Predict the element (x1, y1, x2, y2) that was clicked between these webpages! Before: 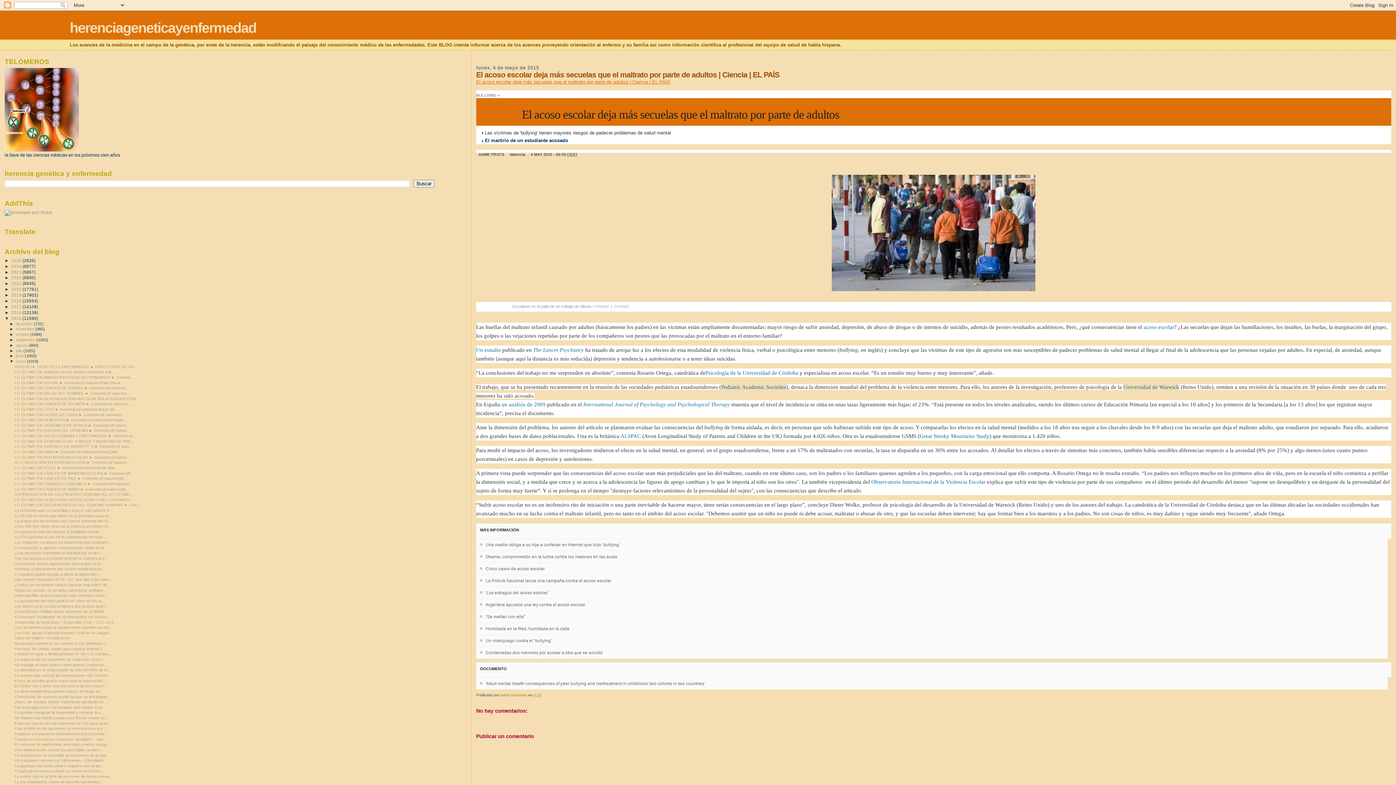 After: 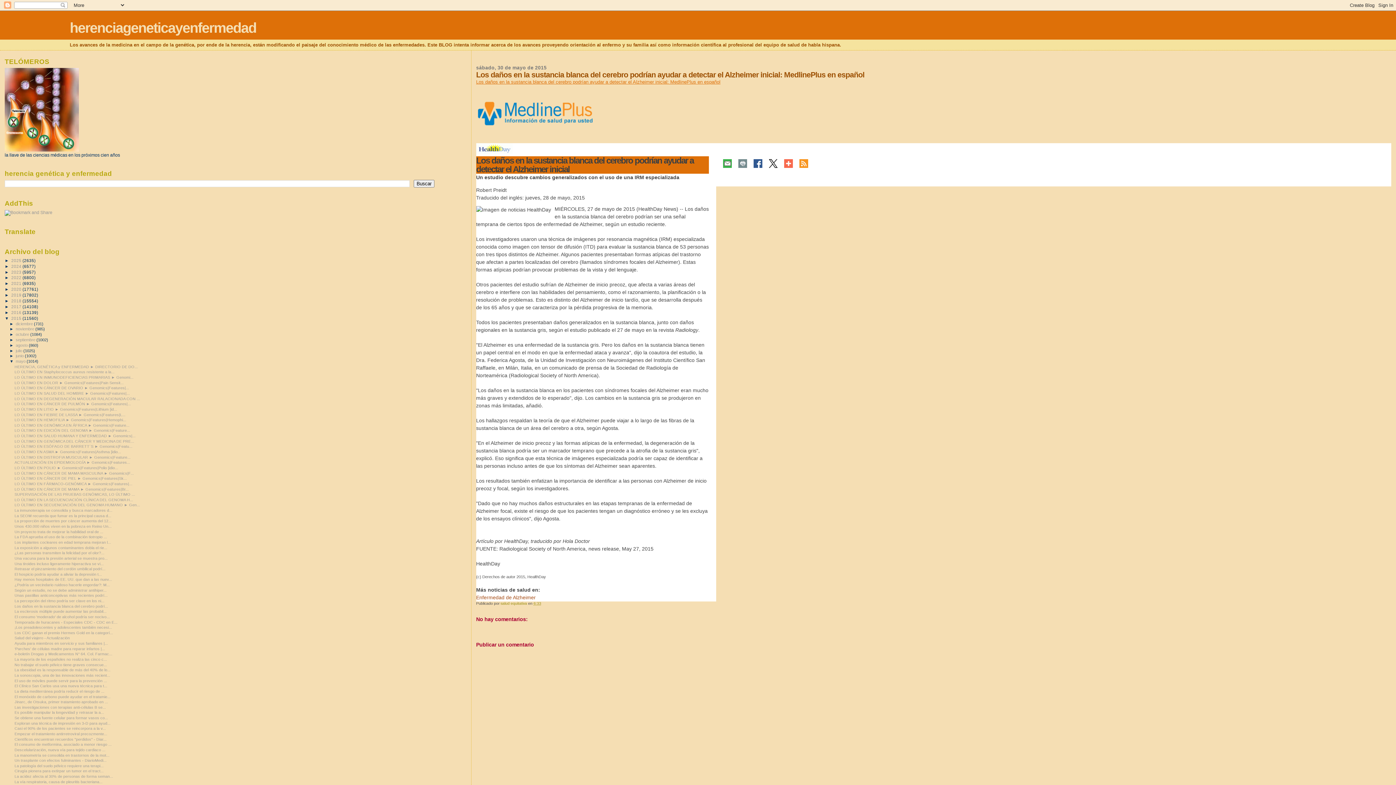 Action: label: Los daños en la sustancia blanca del cerebro podrí... bbox: (14, 604, 108, 608)